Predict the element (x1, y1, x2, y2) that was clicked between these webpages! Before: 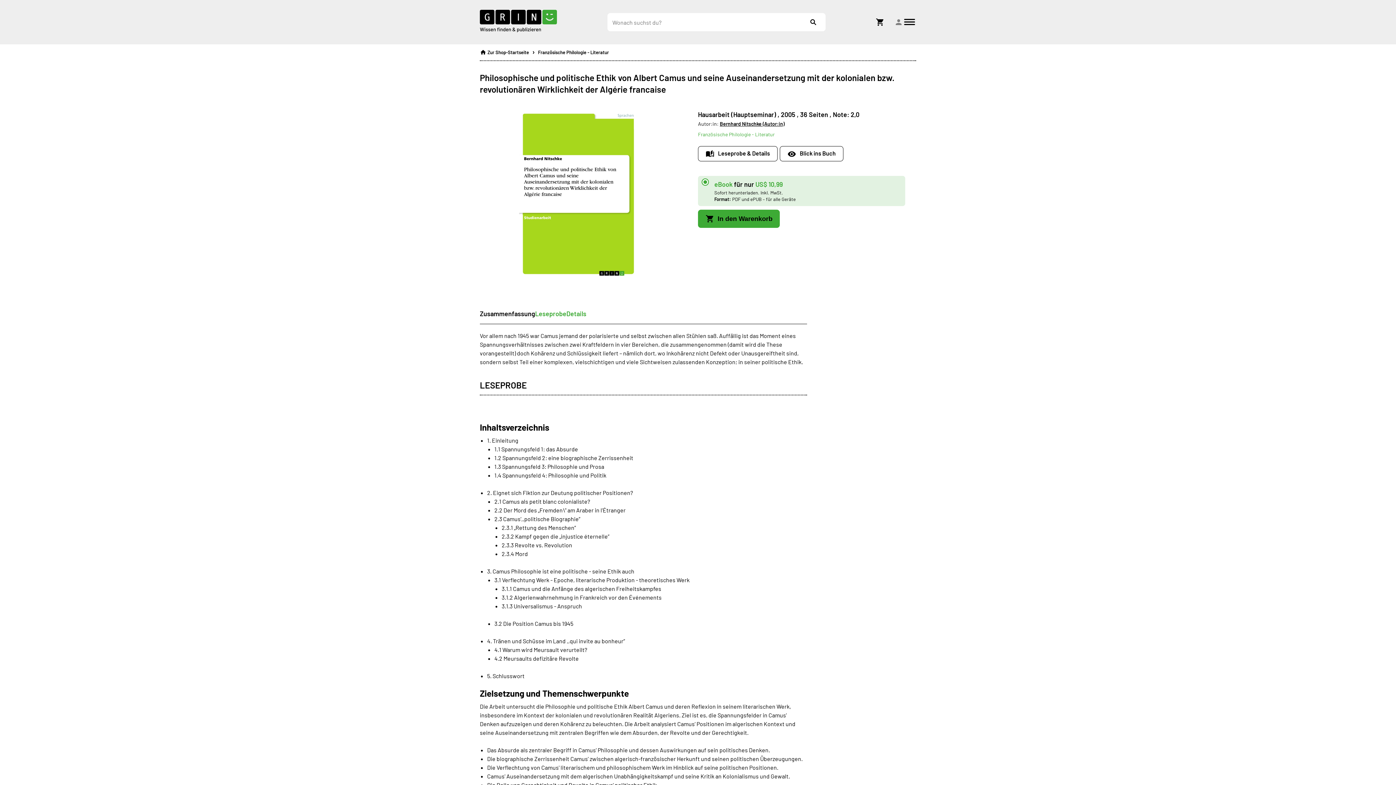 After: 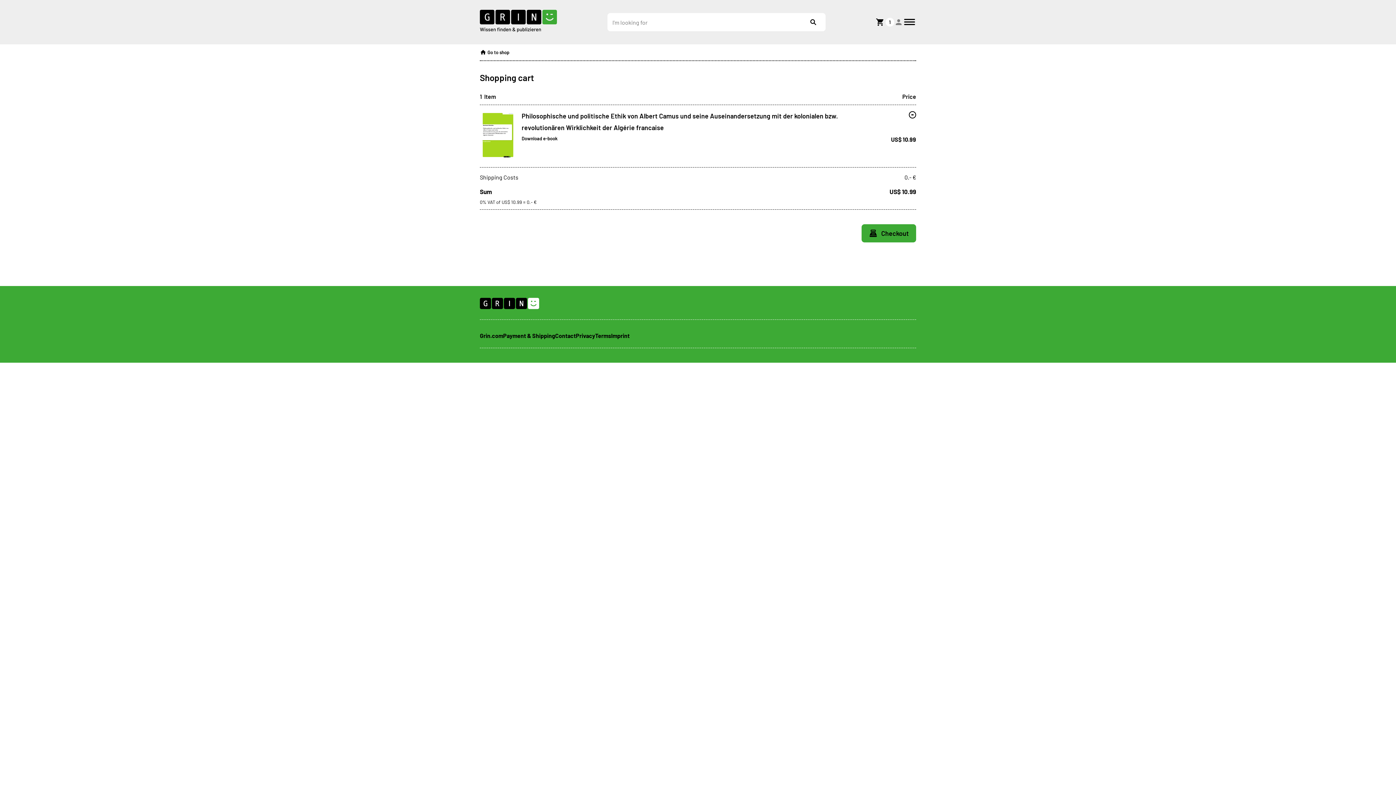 Action: label: In den Warenkorb bbox: (698, 209, 780, 228)